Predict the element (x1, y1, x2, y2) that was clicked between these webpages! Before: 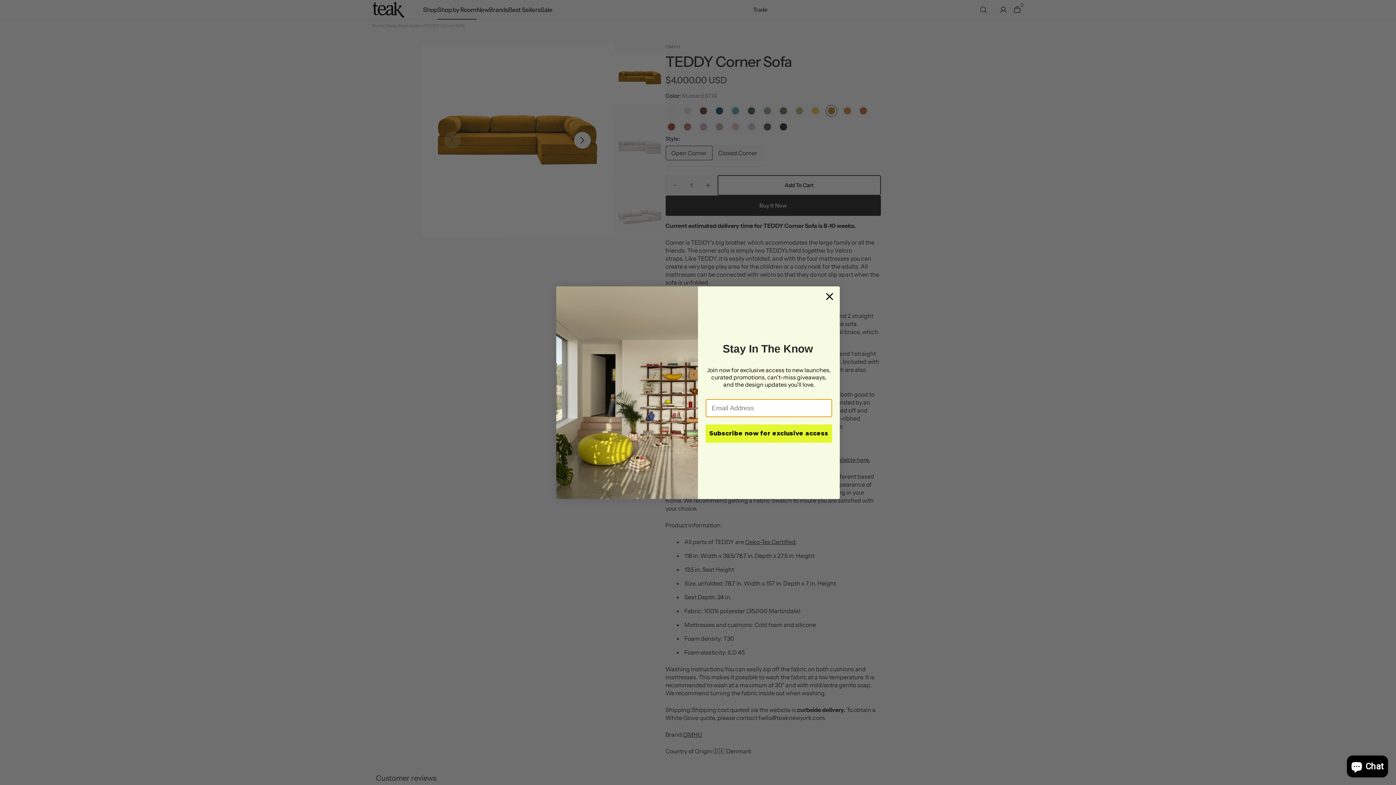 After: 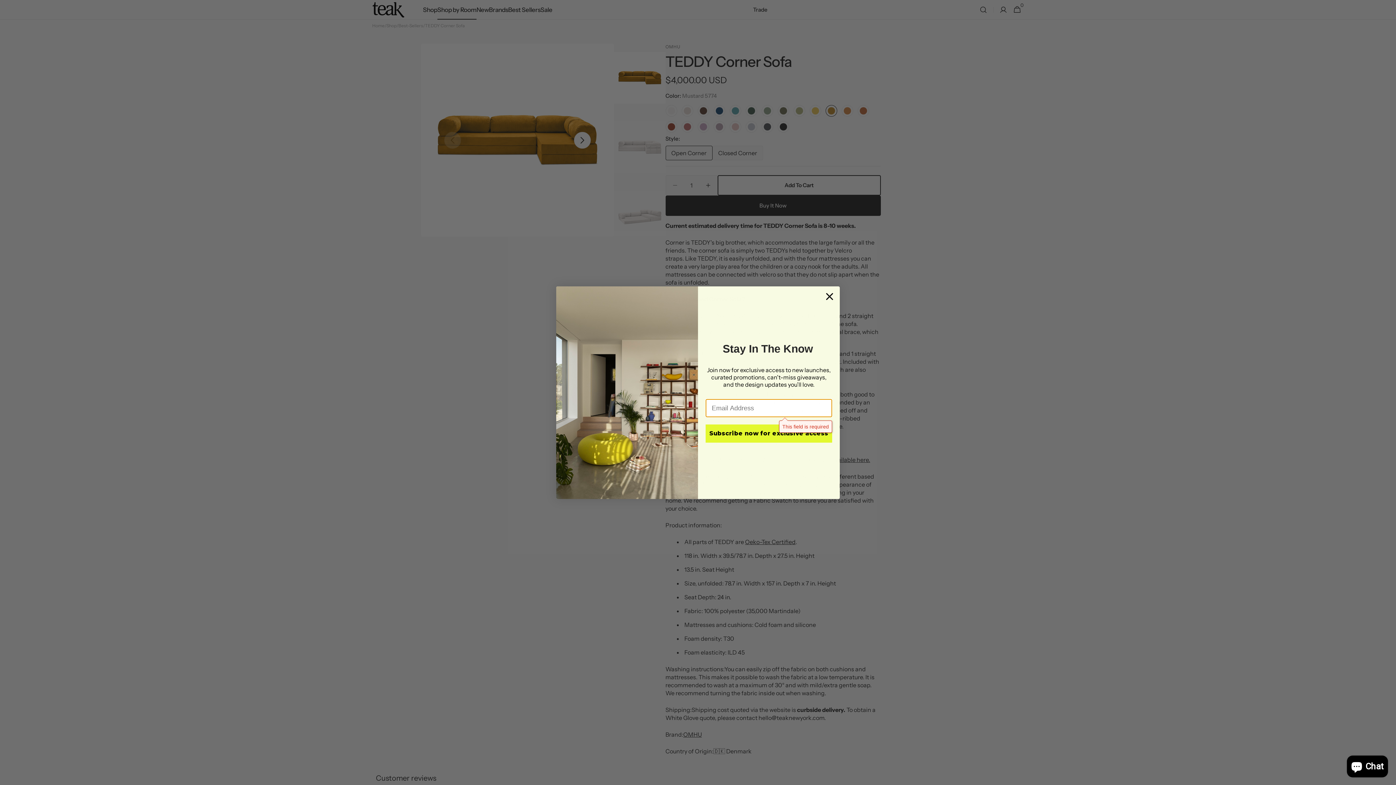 Action: label: Subscribe now for exclusive access bbox: (705, 424, 832, 442)